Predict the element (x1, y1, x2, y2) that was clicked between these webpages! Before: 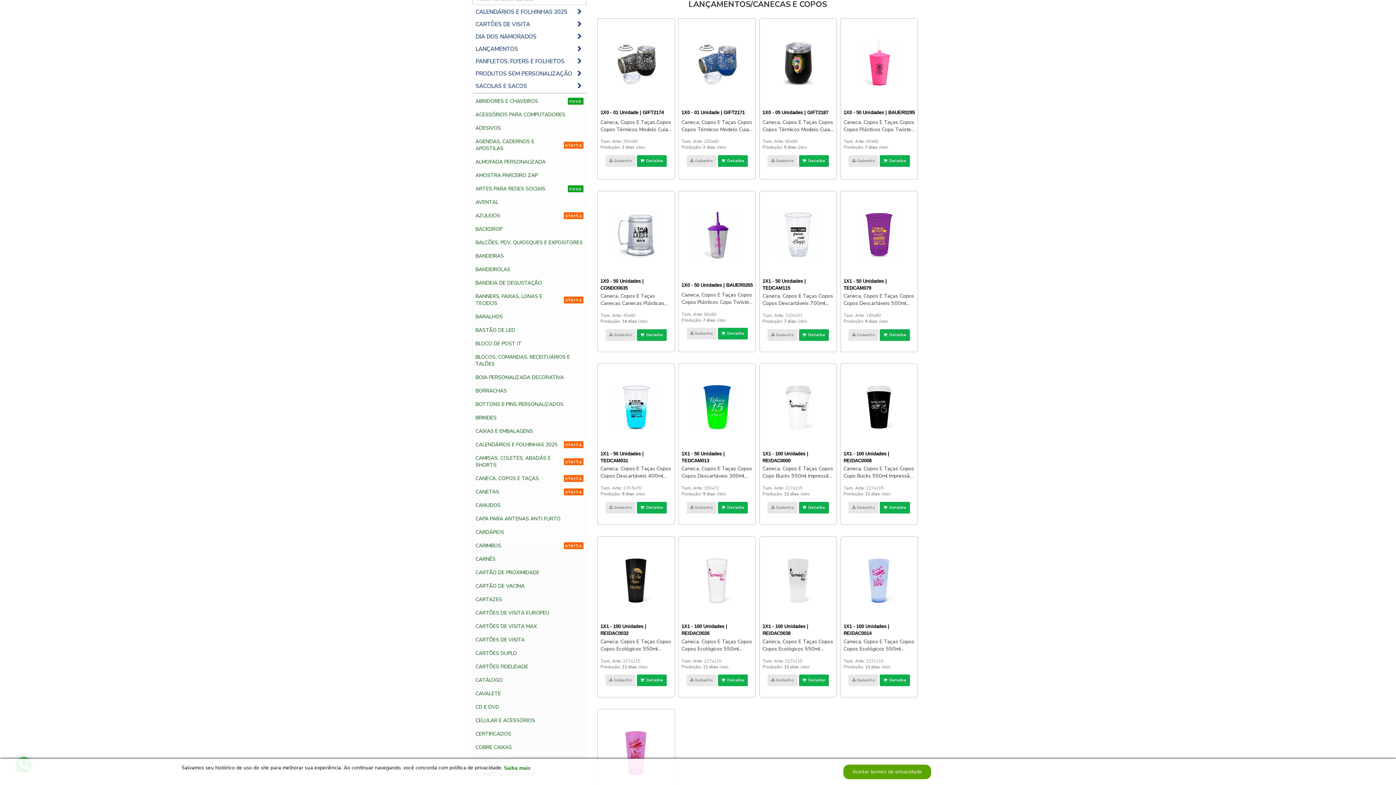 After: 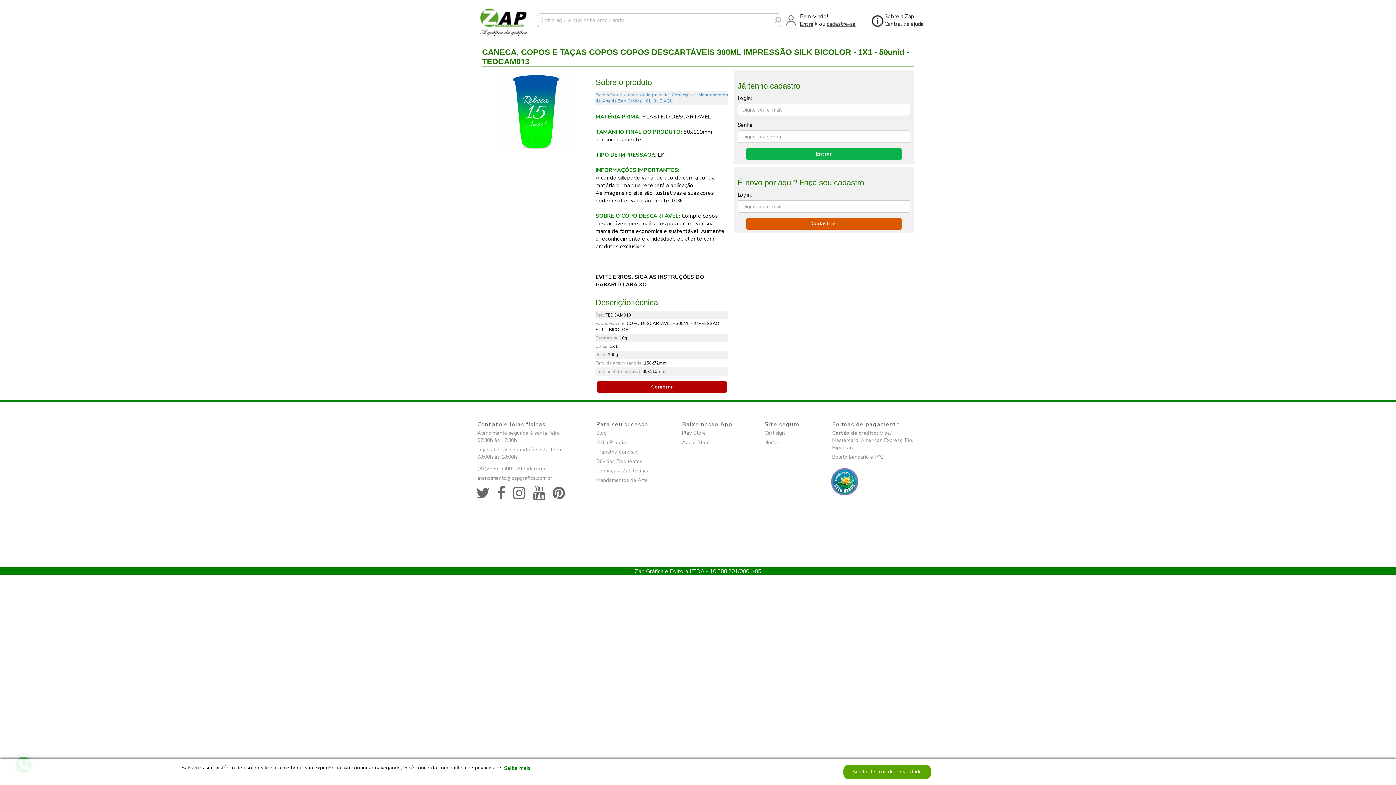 Action: label:   Detalhe bbox: (717, 501, 748, 514)